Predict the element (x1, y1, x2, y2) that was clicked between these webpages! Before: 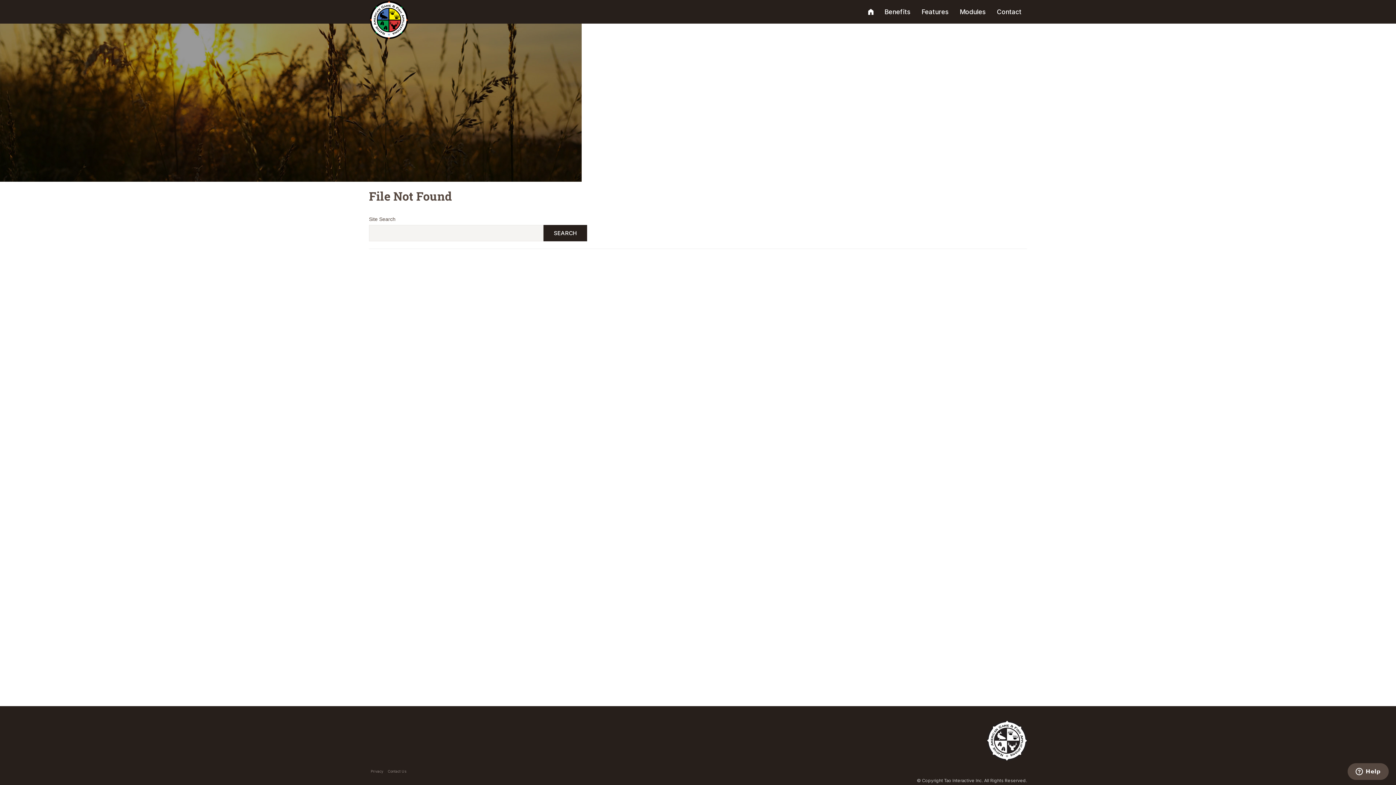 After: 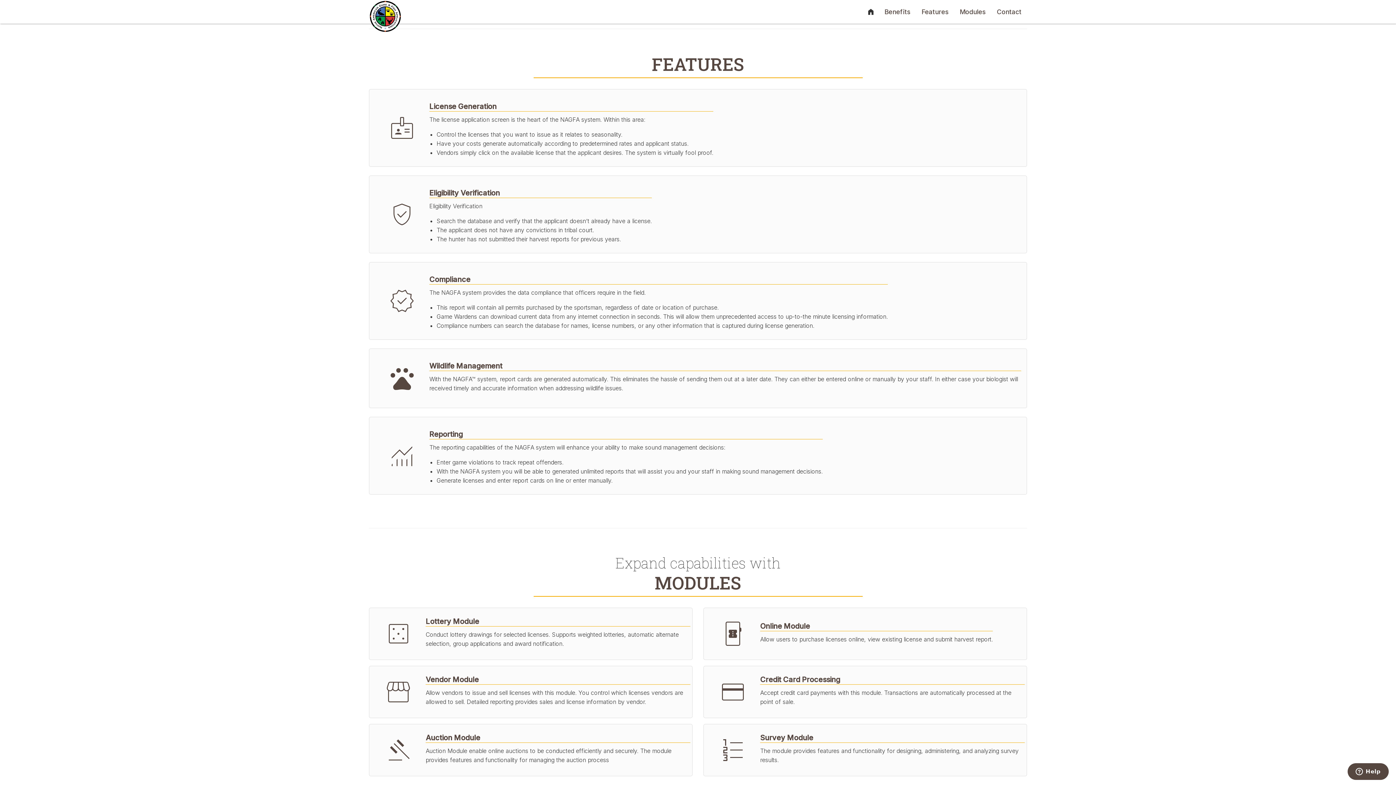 Action: label: Features bbox: (916, 0, 954, 23)